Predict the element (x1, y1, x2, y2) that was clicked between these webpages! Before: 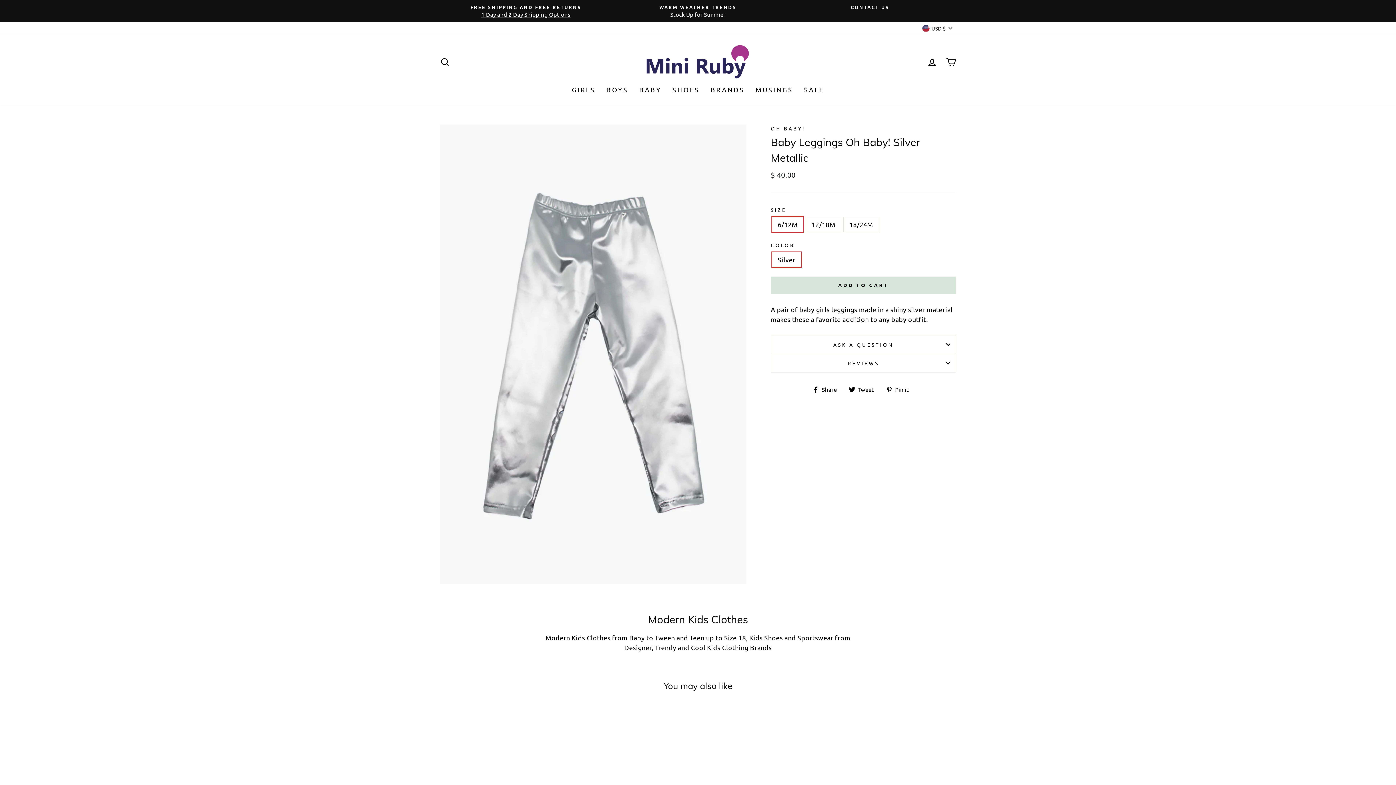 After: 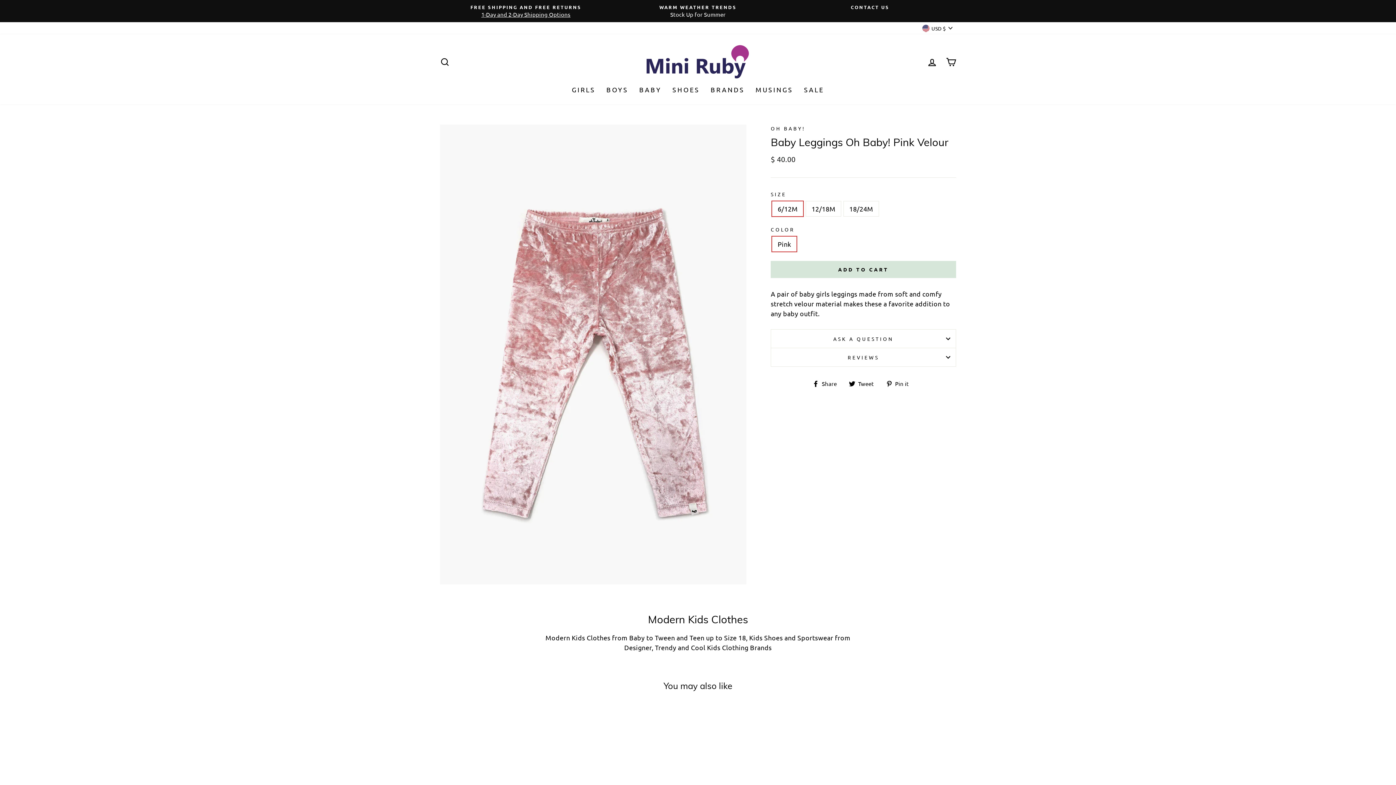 Action: bbox: (799, 304, 857, 314) label: baby girls leggings